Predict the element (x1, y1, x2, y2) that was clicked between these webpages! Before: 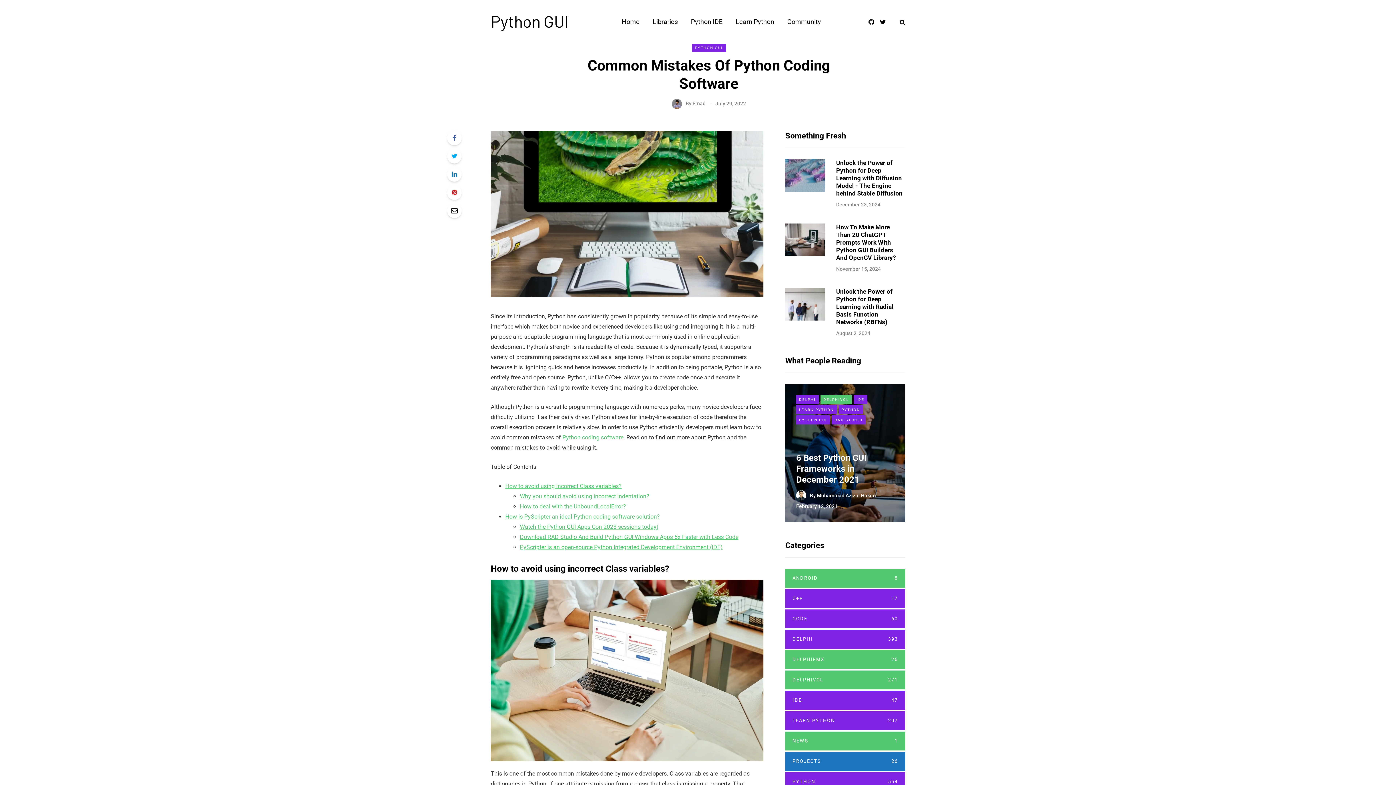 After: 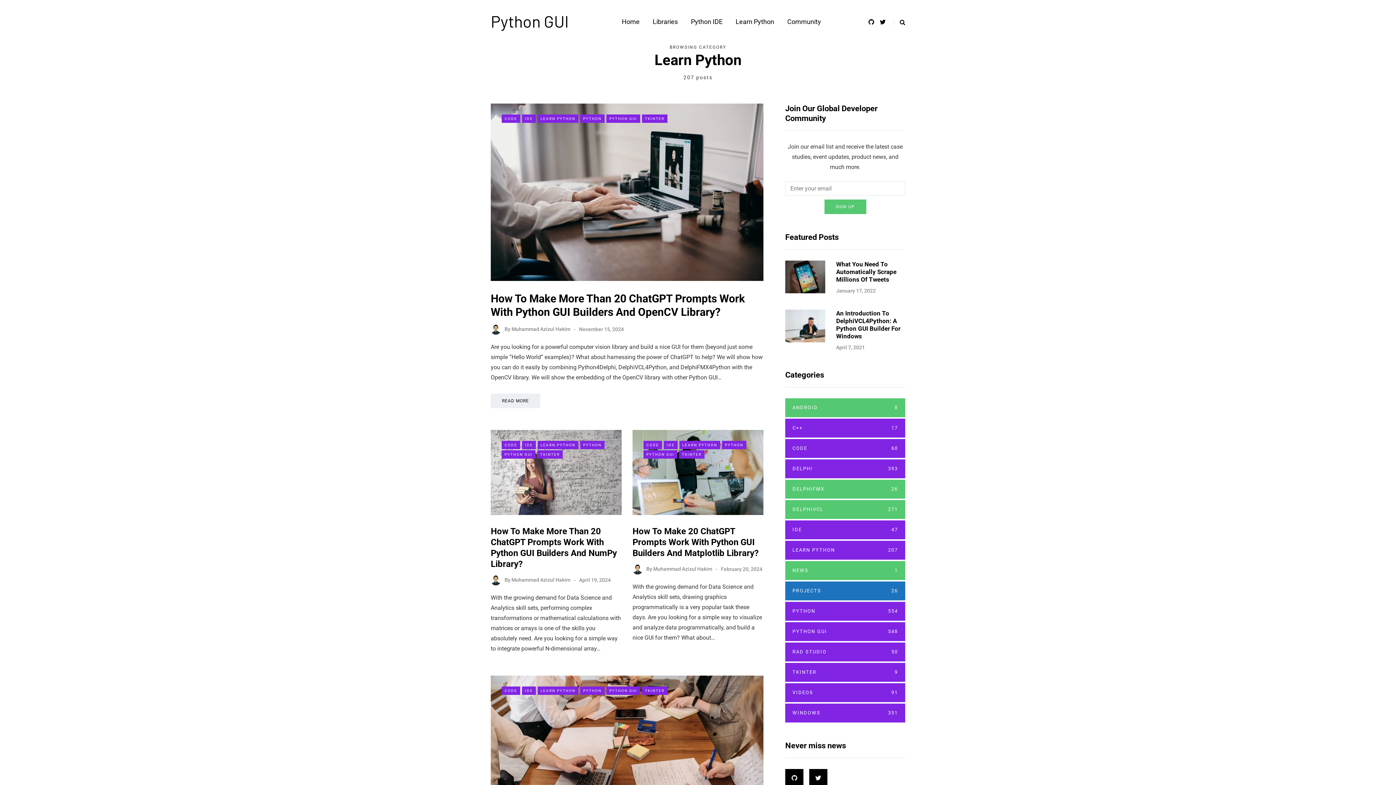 Action: bbox: (796, 405, 837, 414) label: LEARN PYTHON